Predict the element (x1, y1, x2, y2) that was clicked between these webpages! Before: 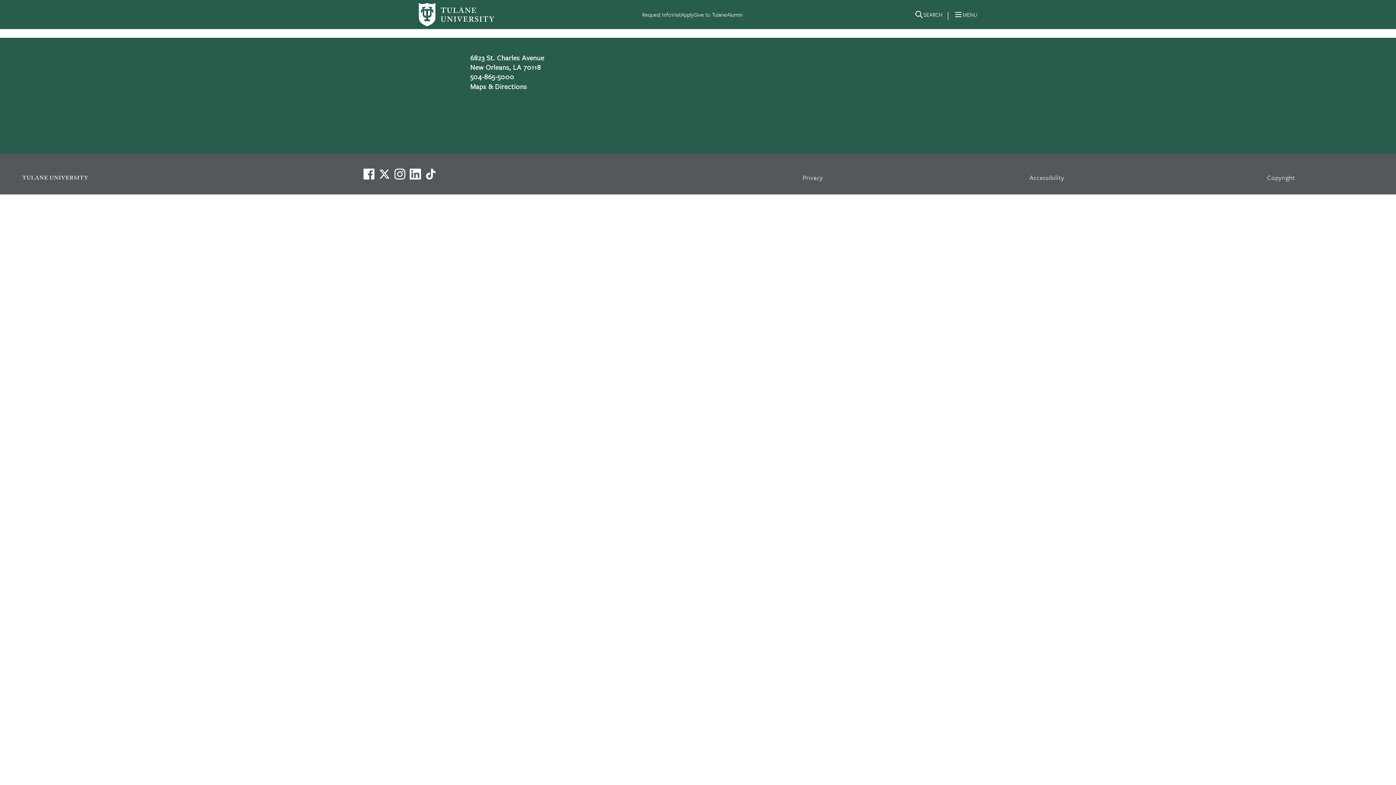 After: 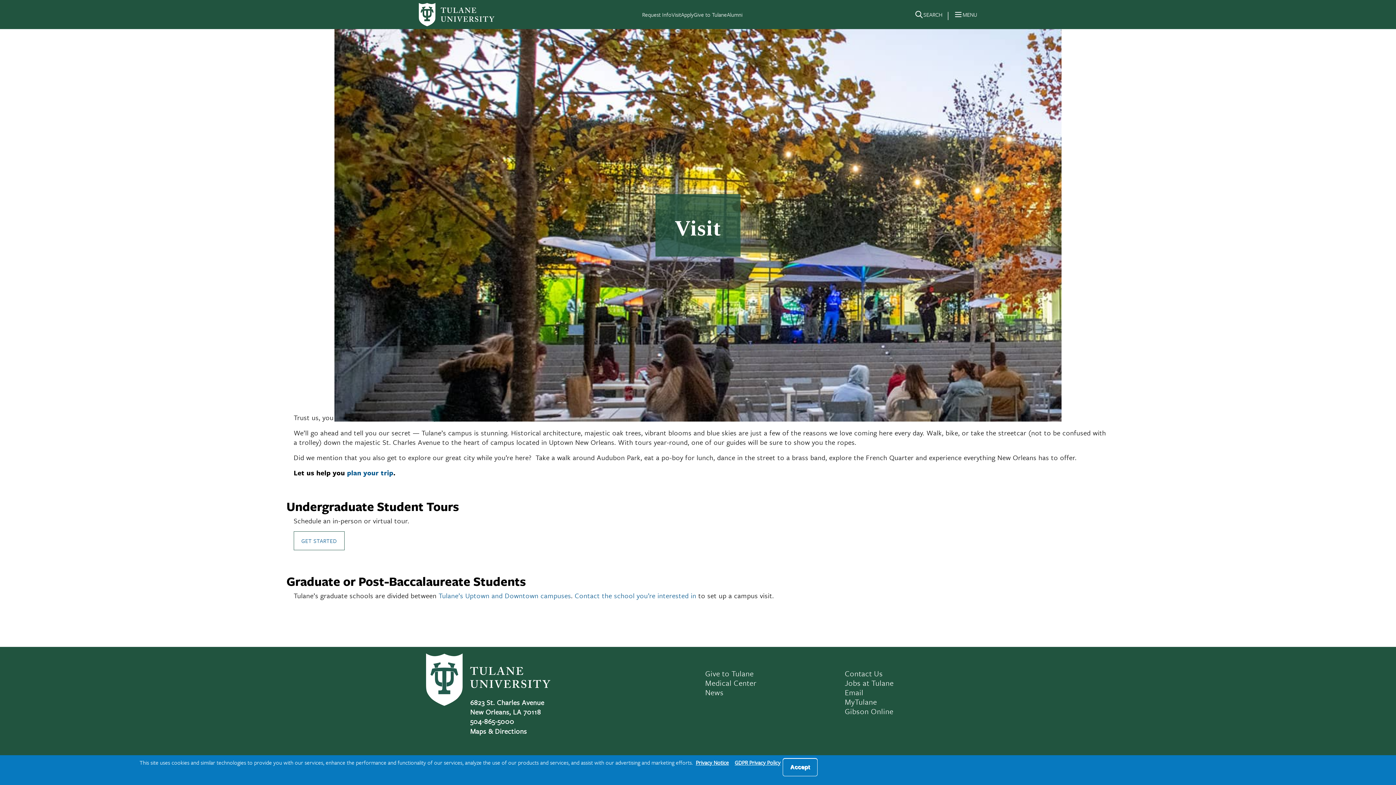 Action: label: Visit bbox: (671, 10, 681, 18)